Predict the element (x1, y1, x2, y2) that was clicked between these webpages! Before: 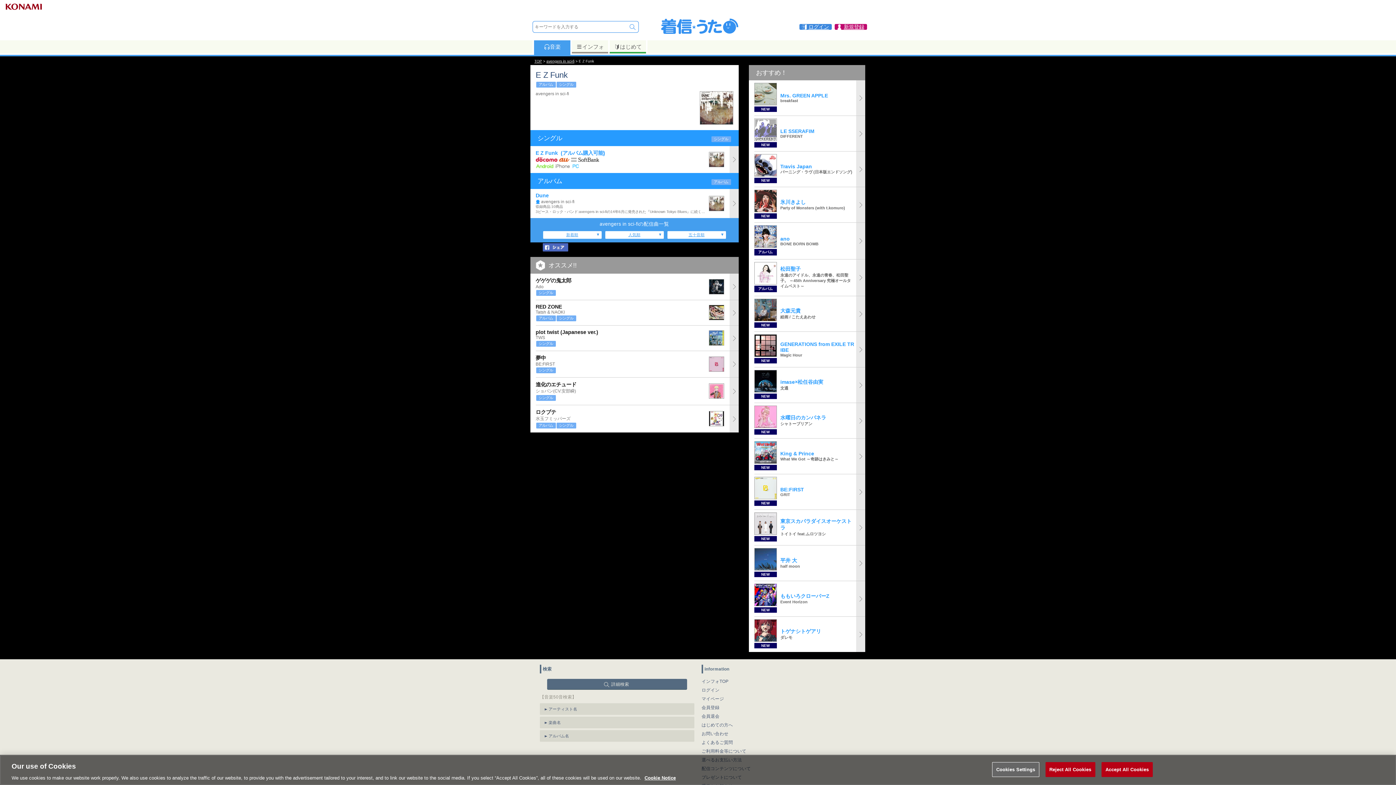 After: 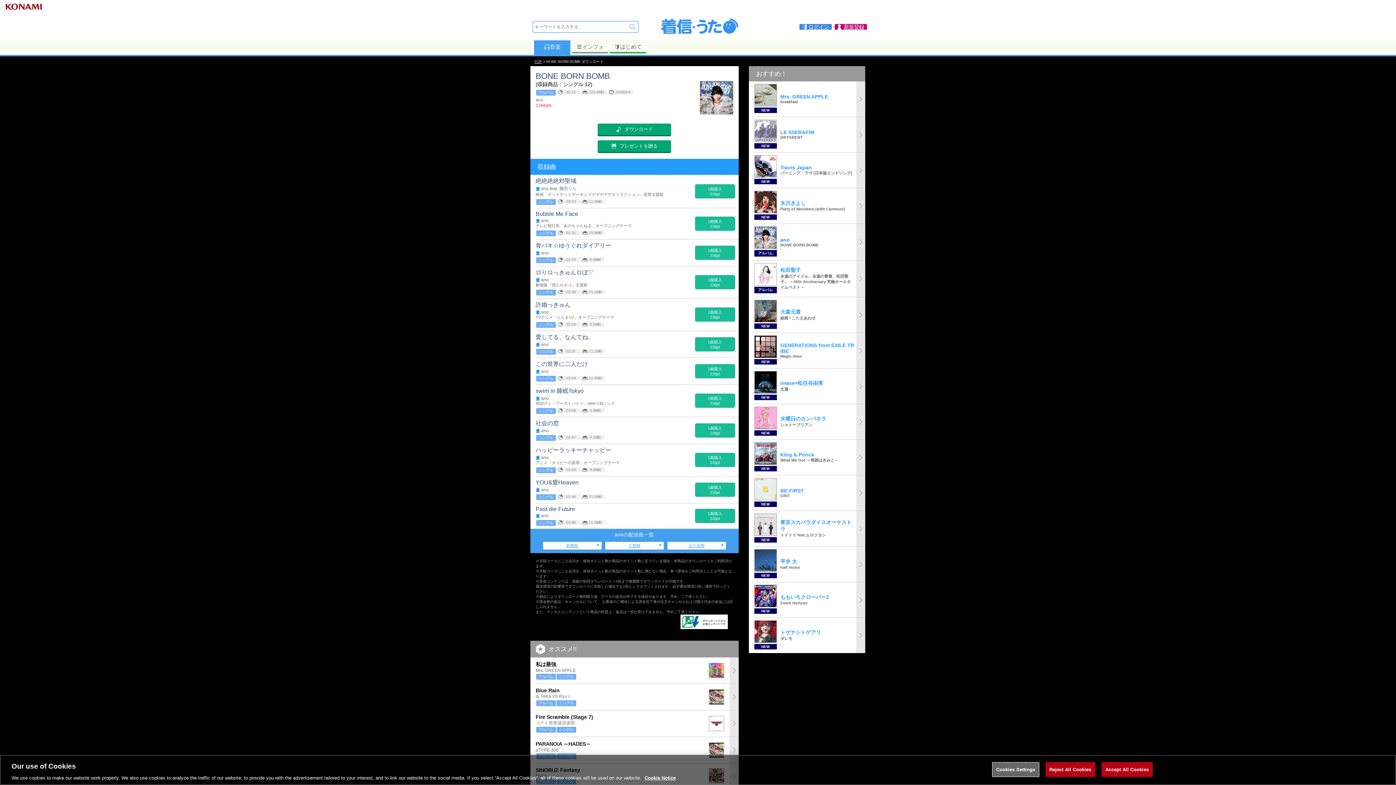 Action: bbox: (754, 222, 865, 259) label: アルバム
	
ano
BONE BORN BOMB